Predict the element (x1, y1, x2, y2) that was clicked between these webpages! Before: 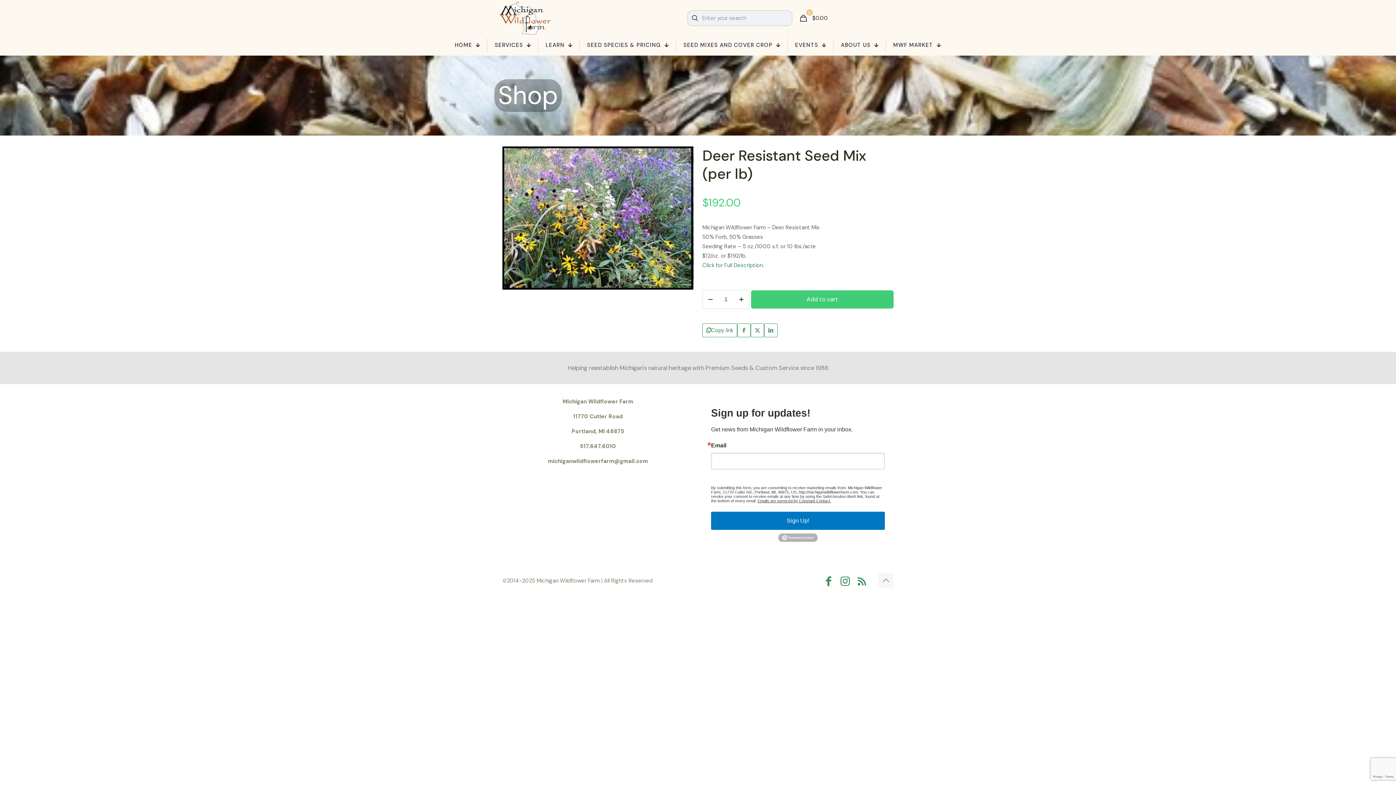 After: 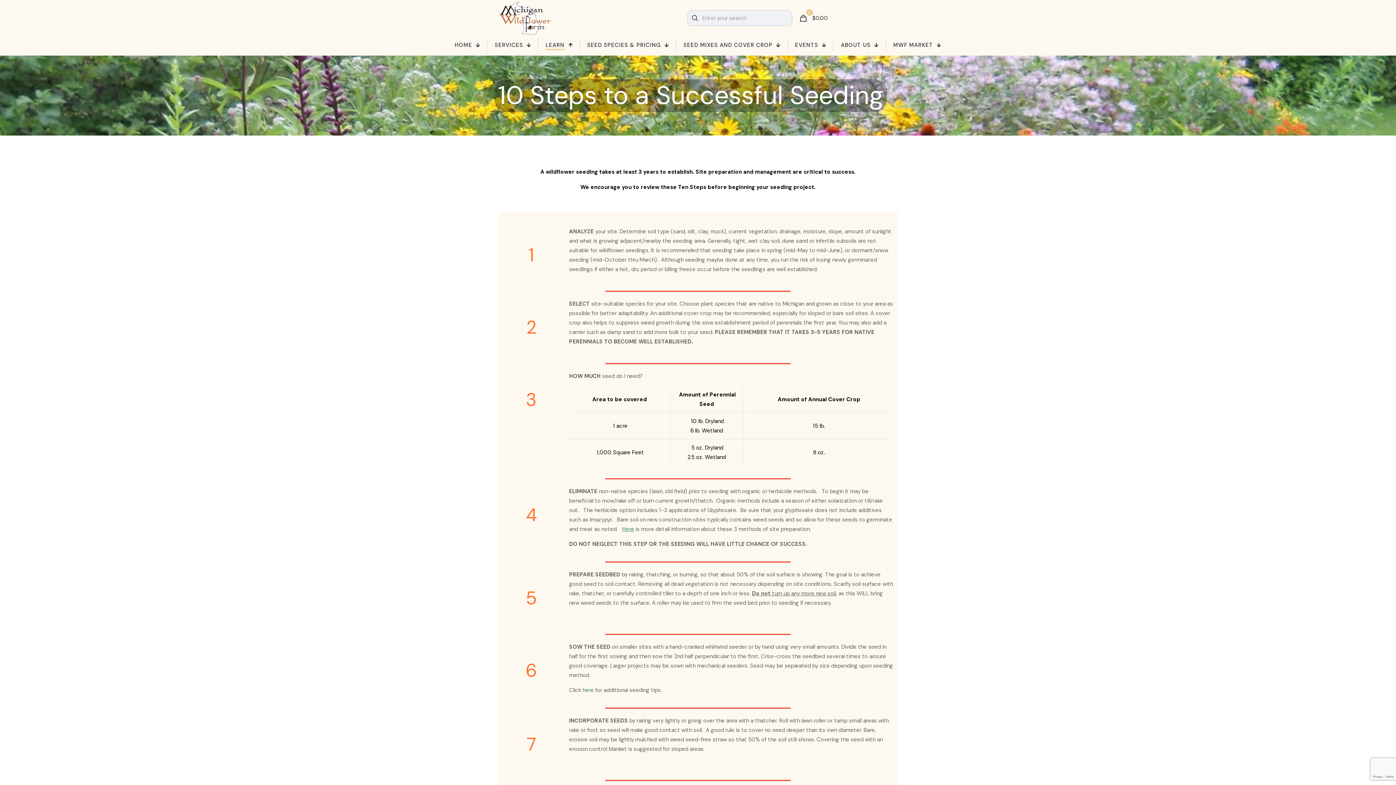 Action: label: LEARN bbox: (538, 38, 580, 51)